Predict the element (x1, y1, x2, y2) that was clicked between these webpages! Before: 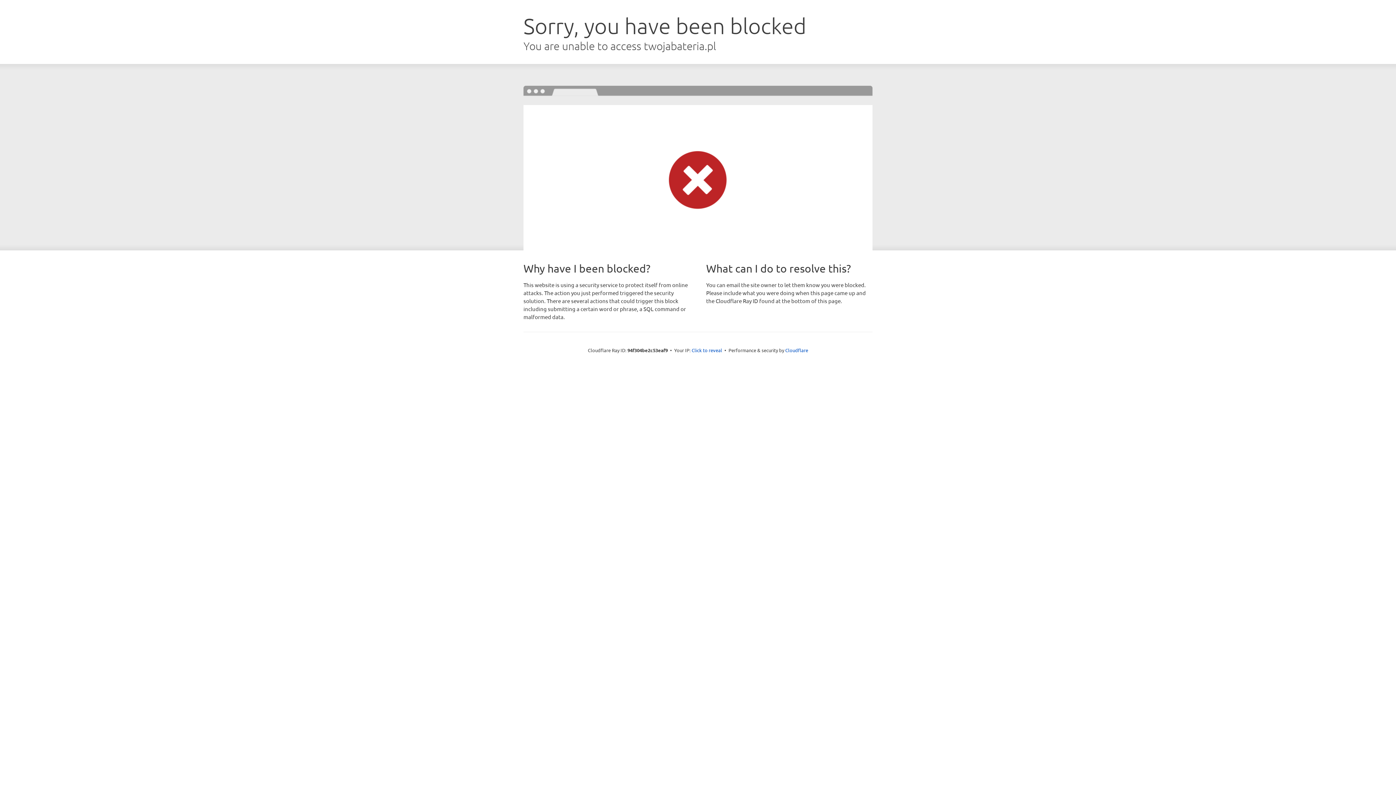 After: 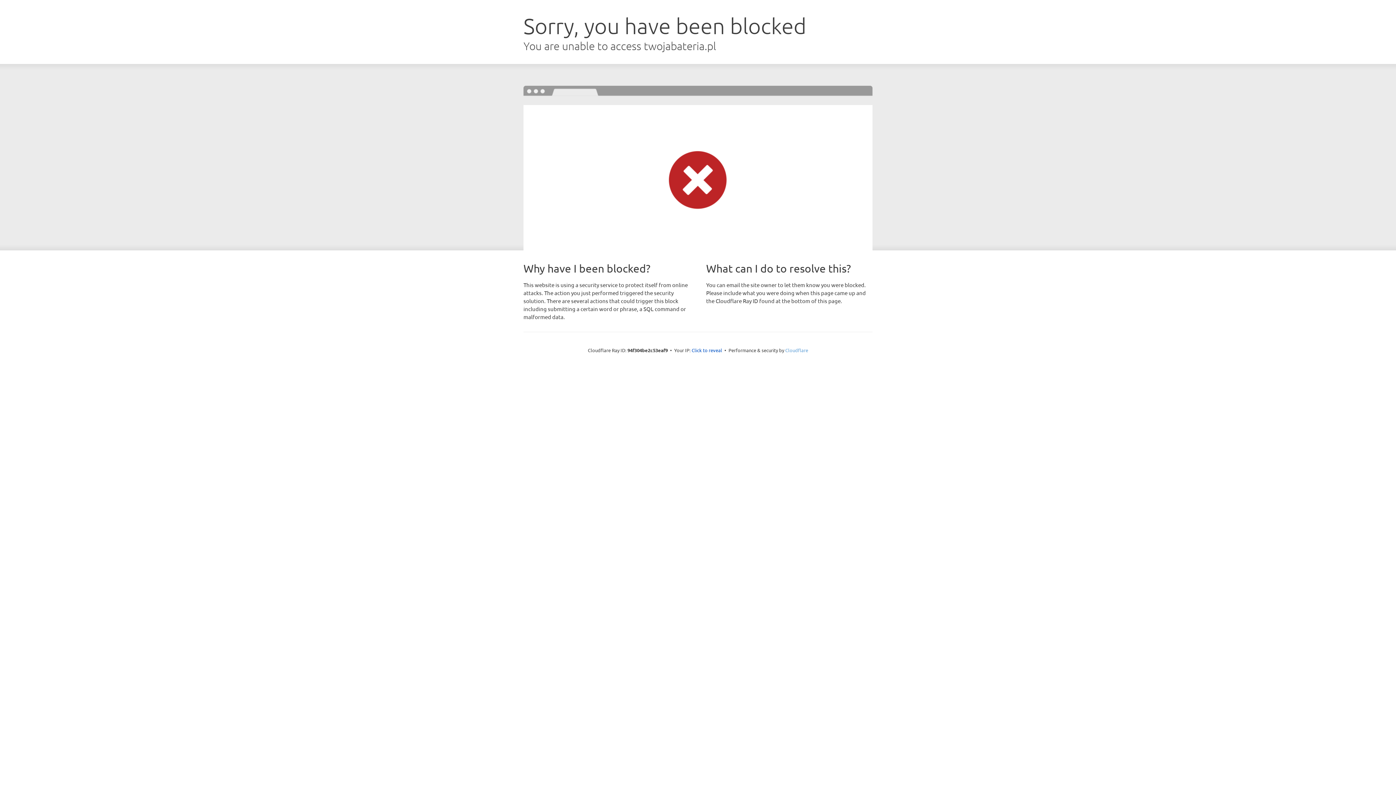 Action: bbox: (785, 347, 808, 353) label: Cloudflare